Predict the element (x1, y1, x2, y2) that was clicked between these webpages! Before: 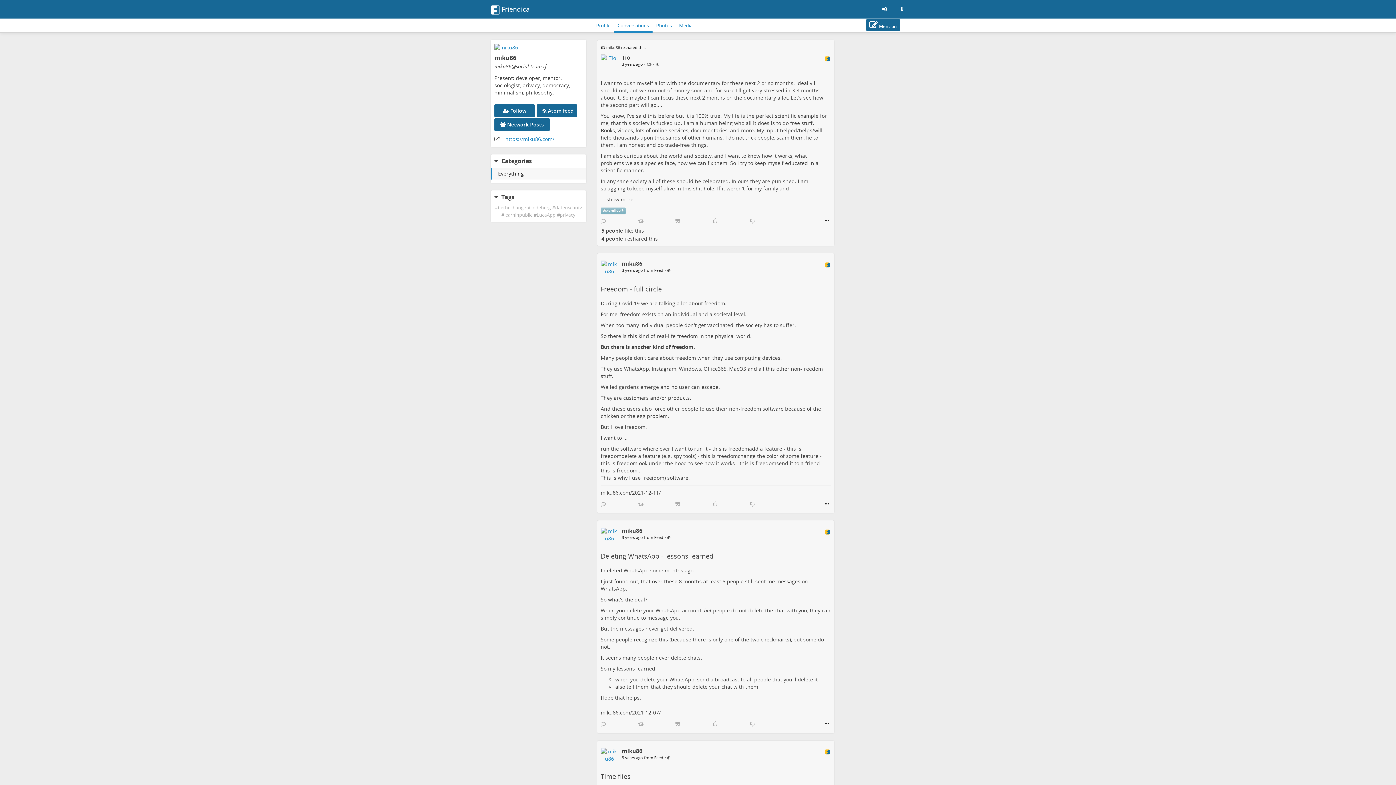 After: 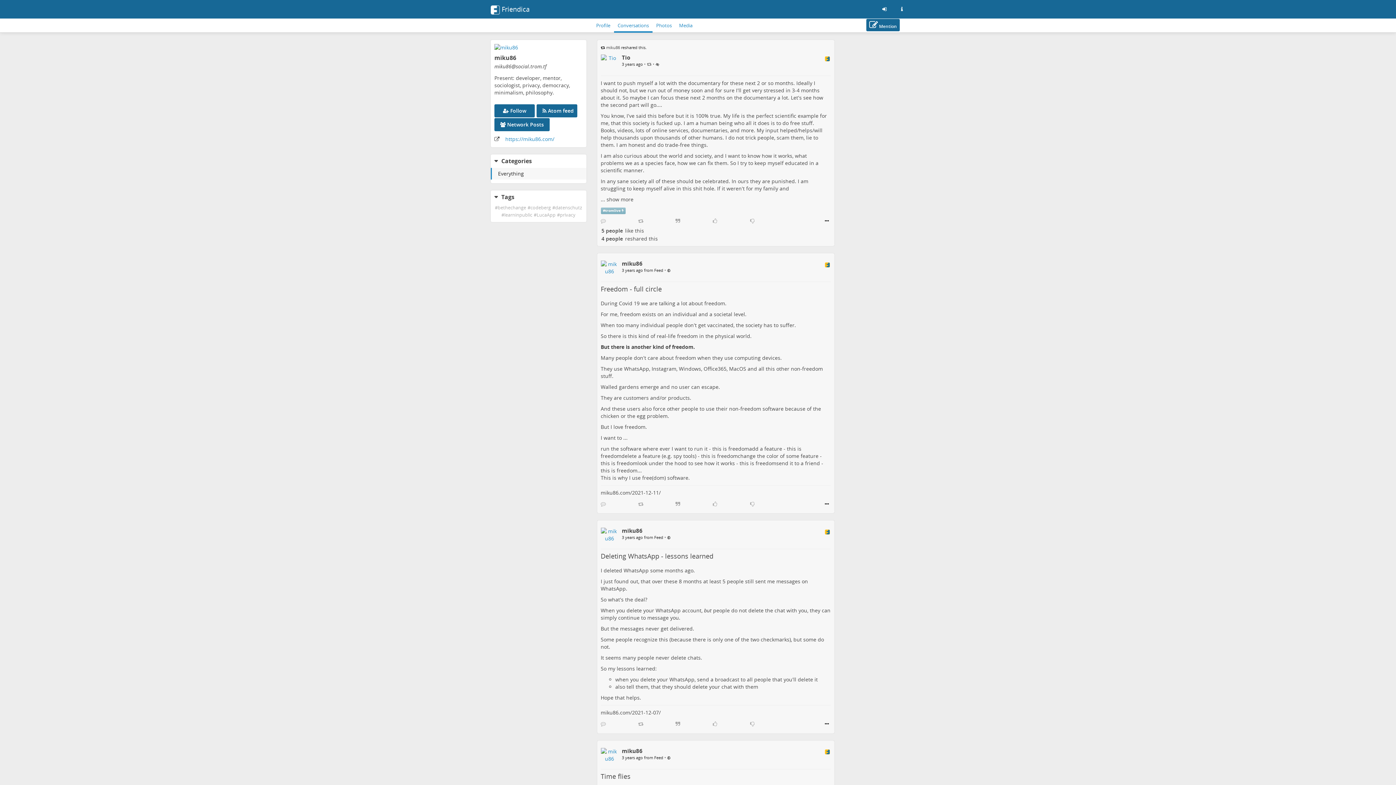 Action: bbox: (622, 747, 642, 754) label: miku86